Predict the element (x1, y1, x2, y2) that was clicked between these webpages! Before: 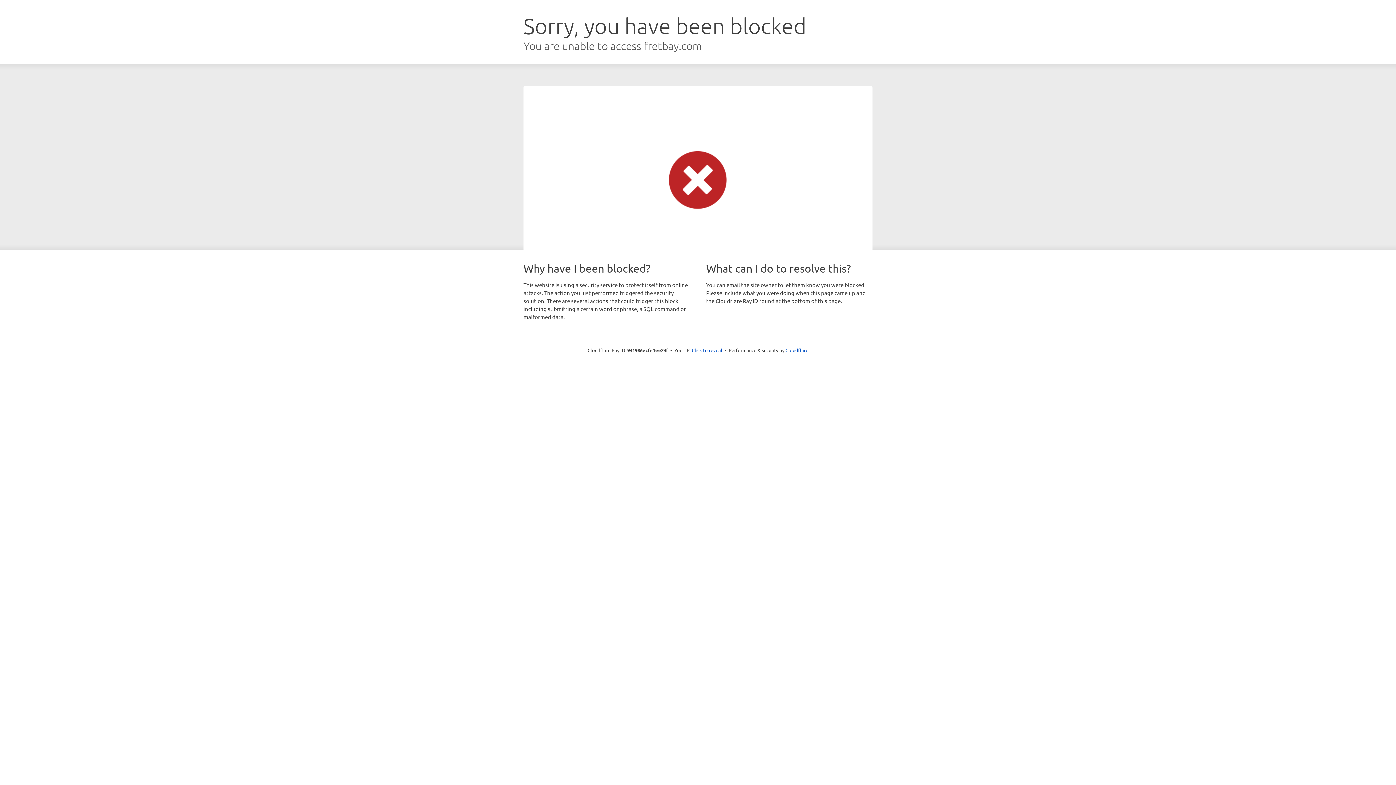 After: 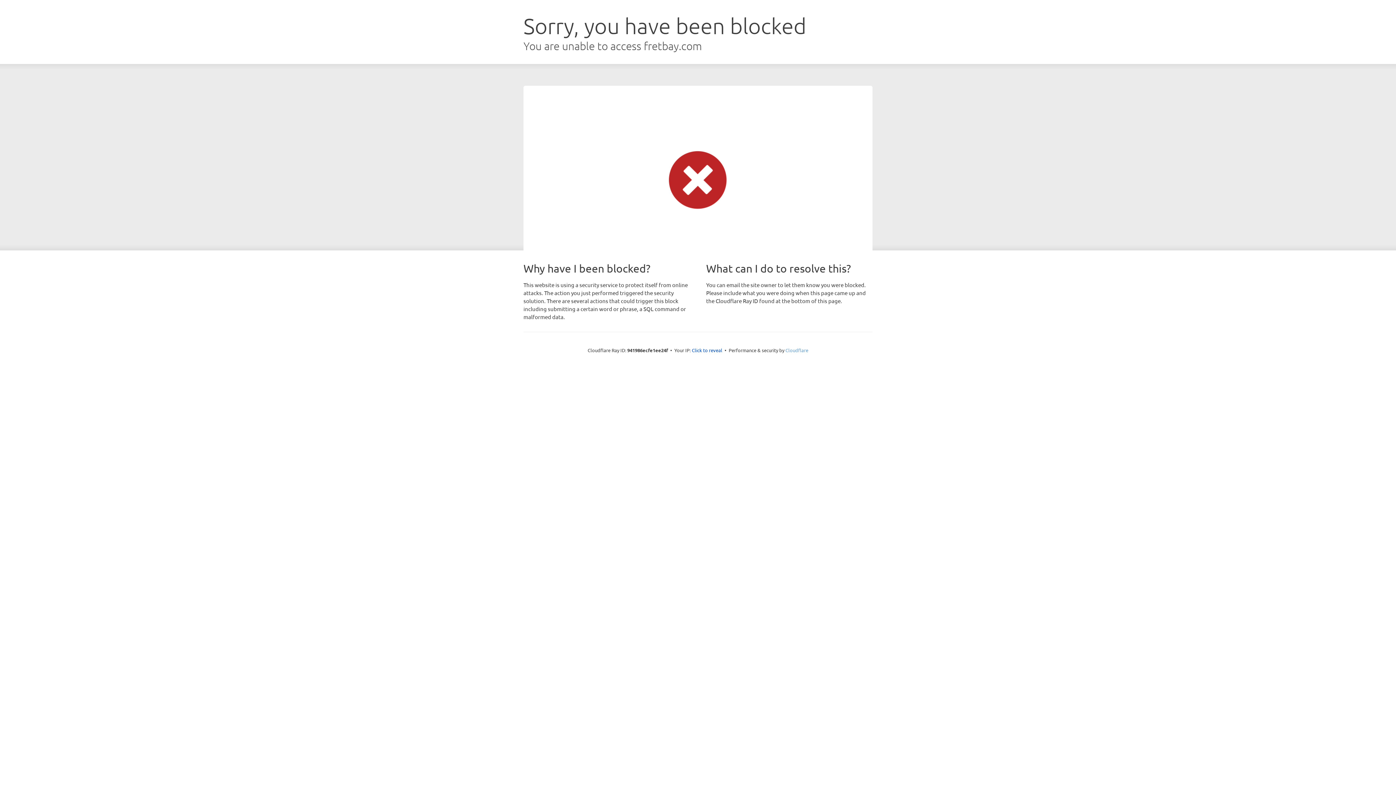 Action: bbox: (785, 347, 808, 353) label: Cloudflare